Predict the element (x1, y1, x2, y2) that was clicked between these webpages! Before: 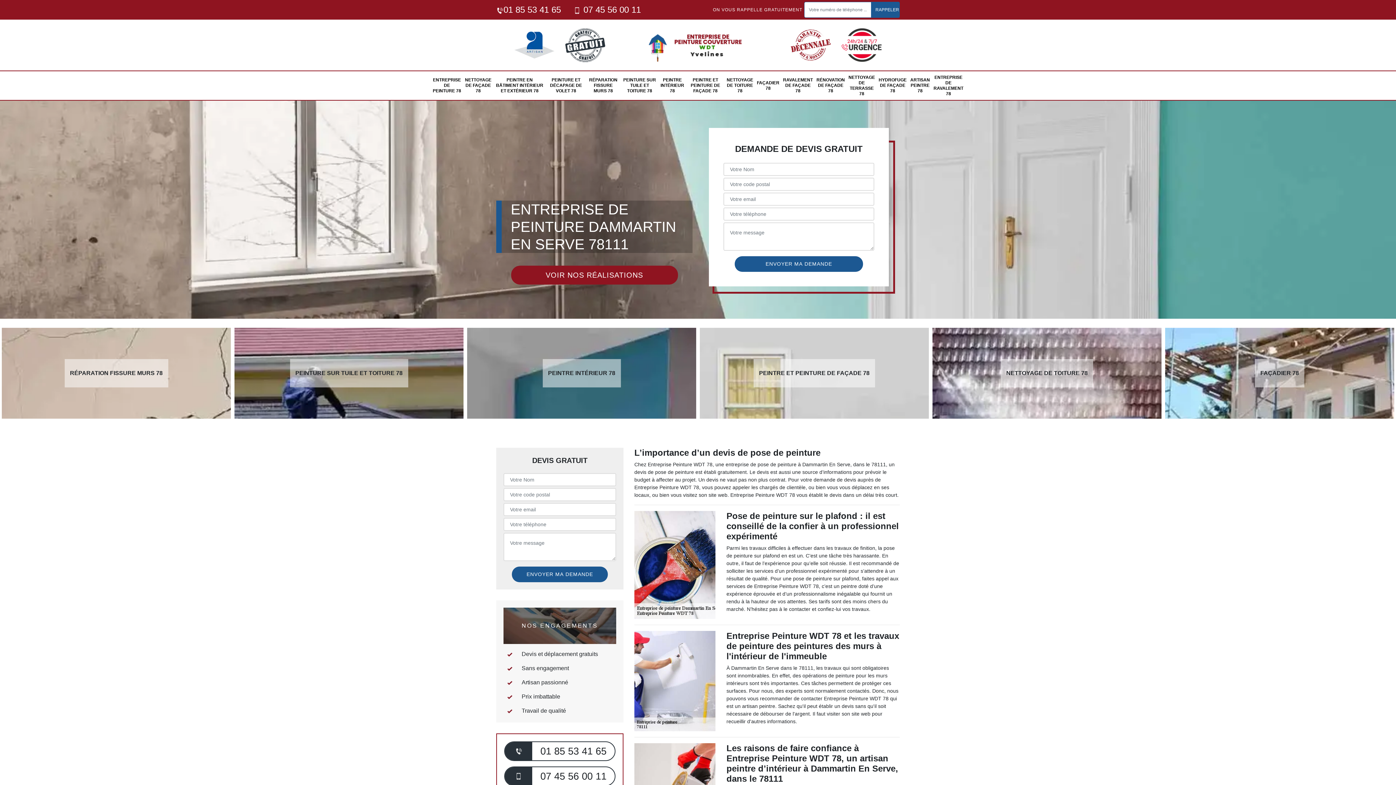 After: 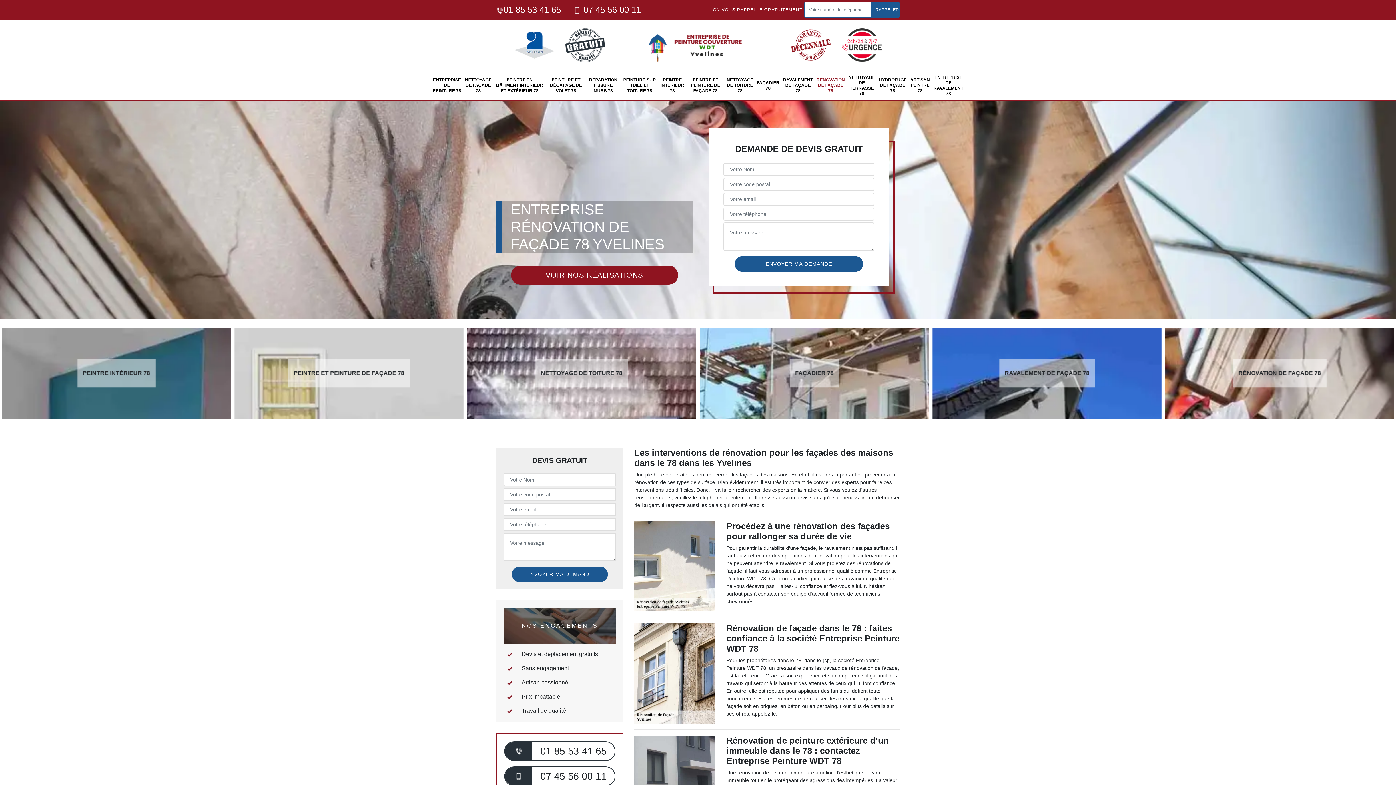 Action: label: RÉNOVATION DE FAÇADE 78 bbox: (816, 73, 845, 97)